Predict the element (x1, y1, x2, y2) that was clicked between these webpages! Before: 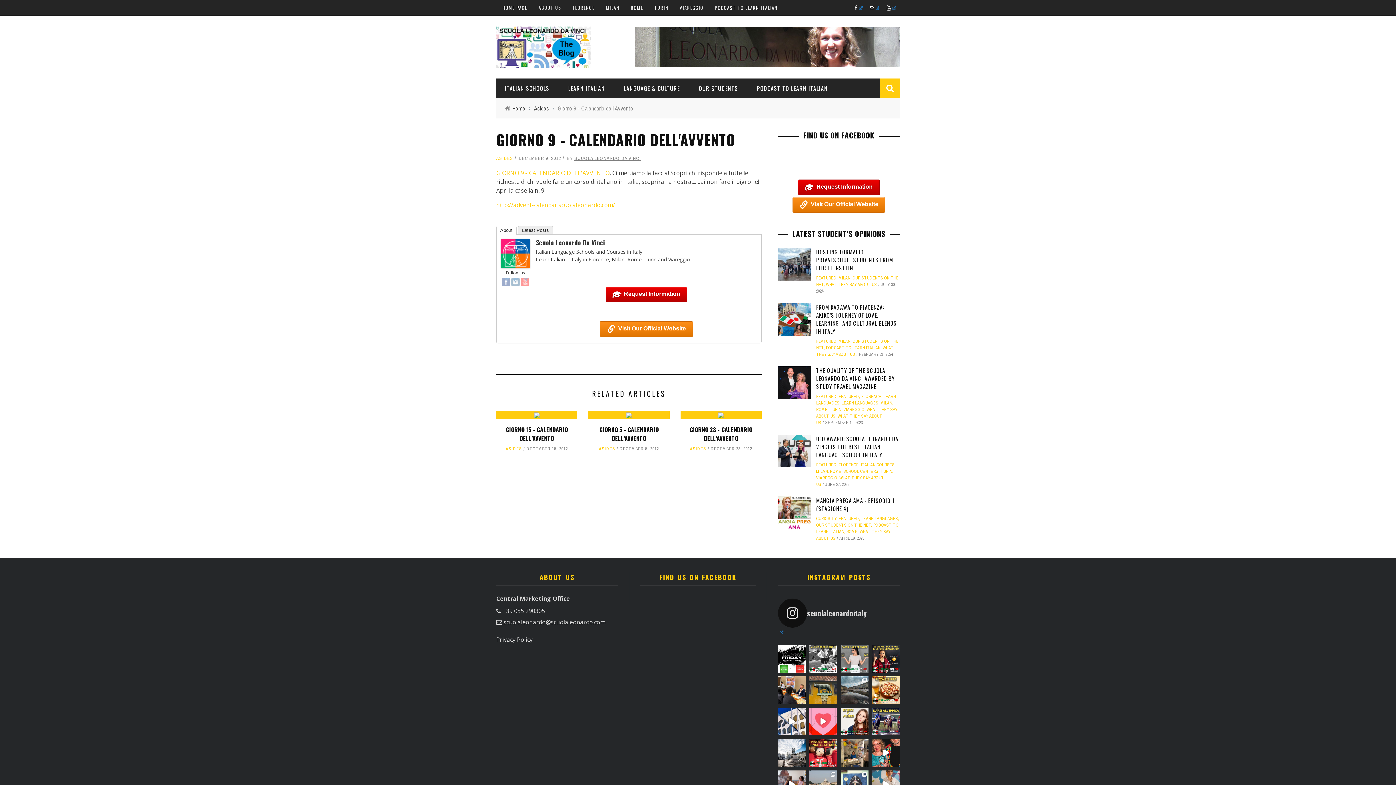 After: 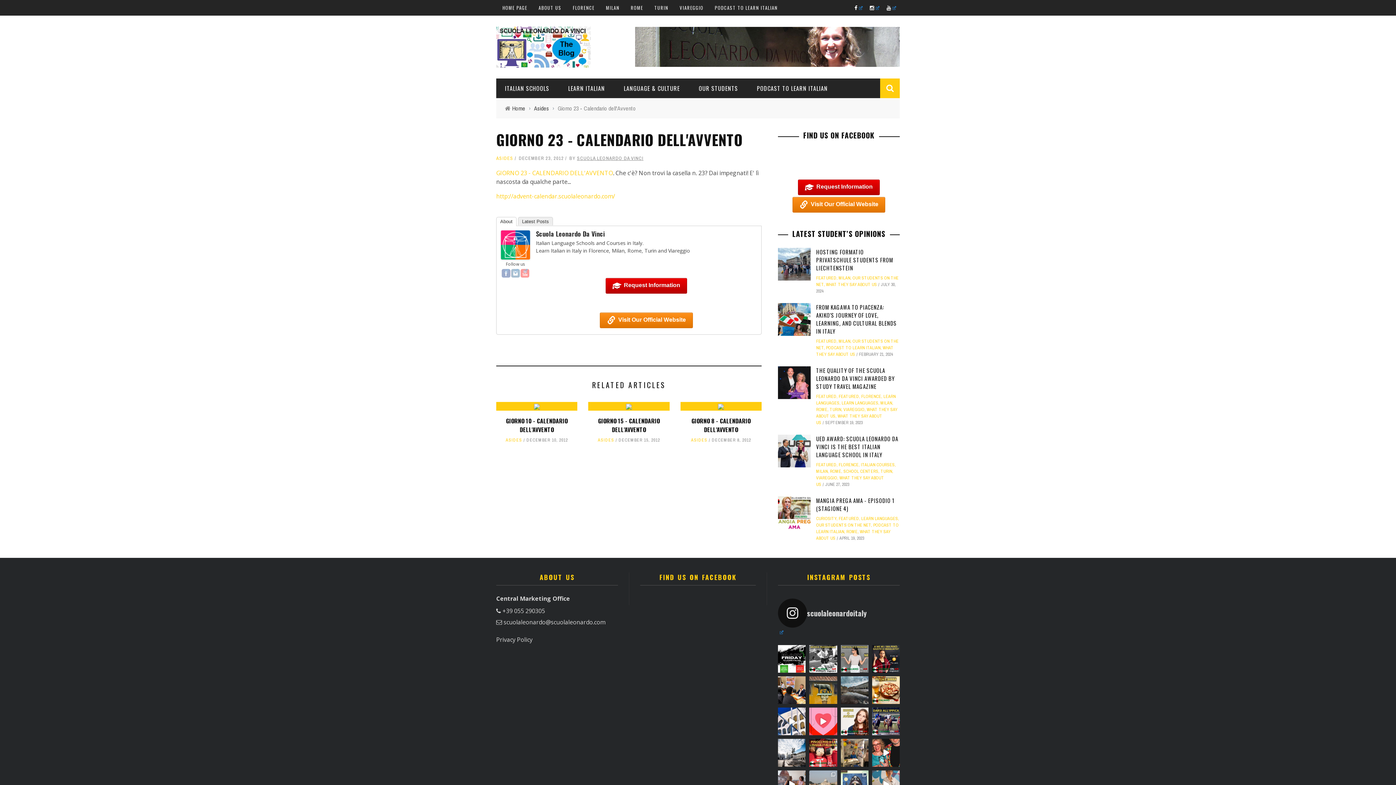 Action: bbox: (689, 425, 752, 442) label: GIORNO 23 - CALENDARIO DELL'AVVENTO